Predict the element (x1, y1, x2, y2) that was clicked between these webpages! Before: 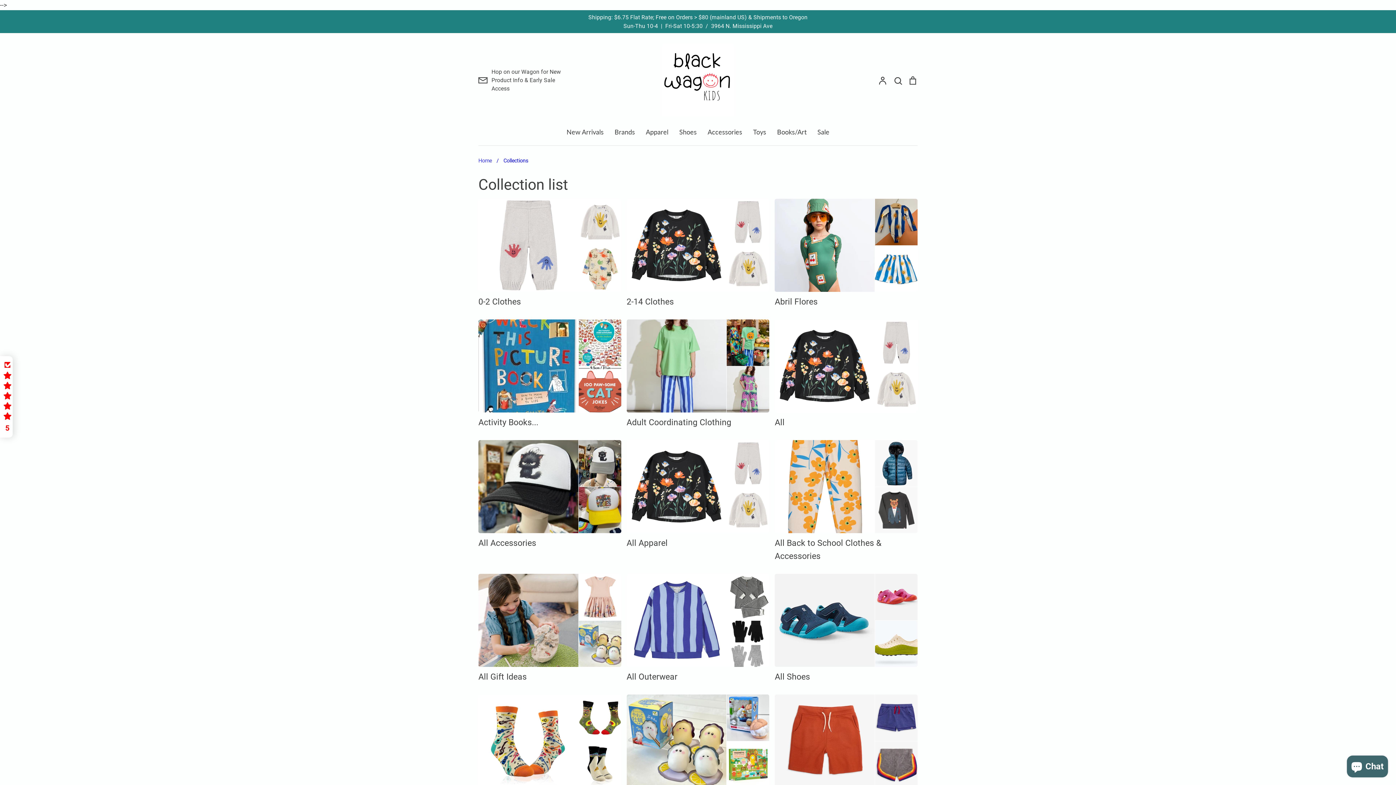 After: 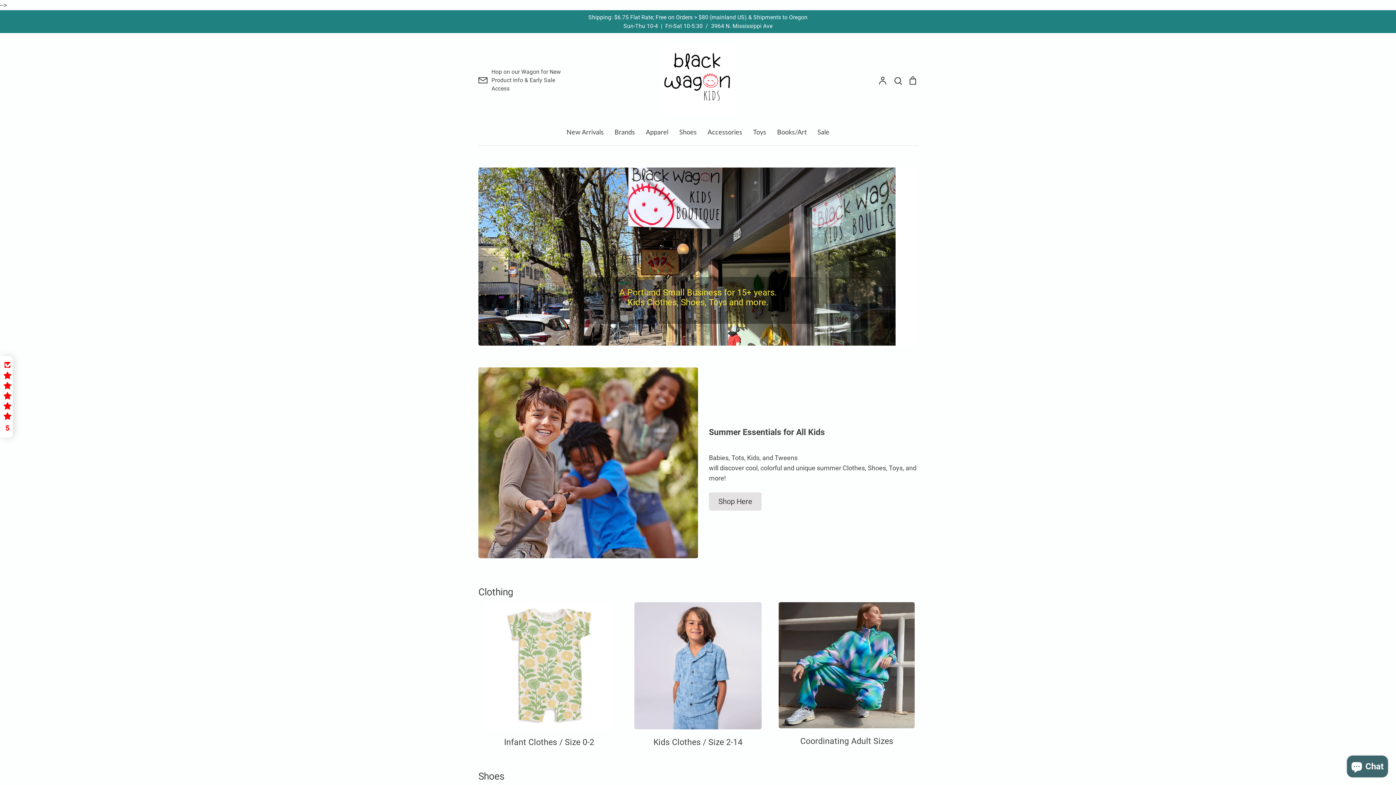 Action: label: Home bbox: (478, 157, 492, 164)